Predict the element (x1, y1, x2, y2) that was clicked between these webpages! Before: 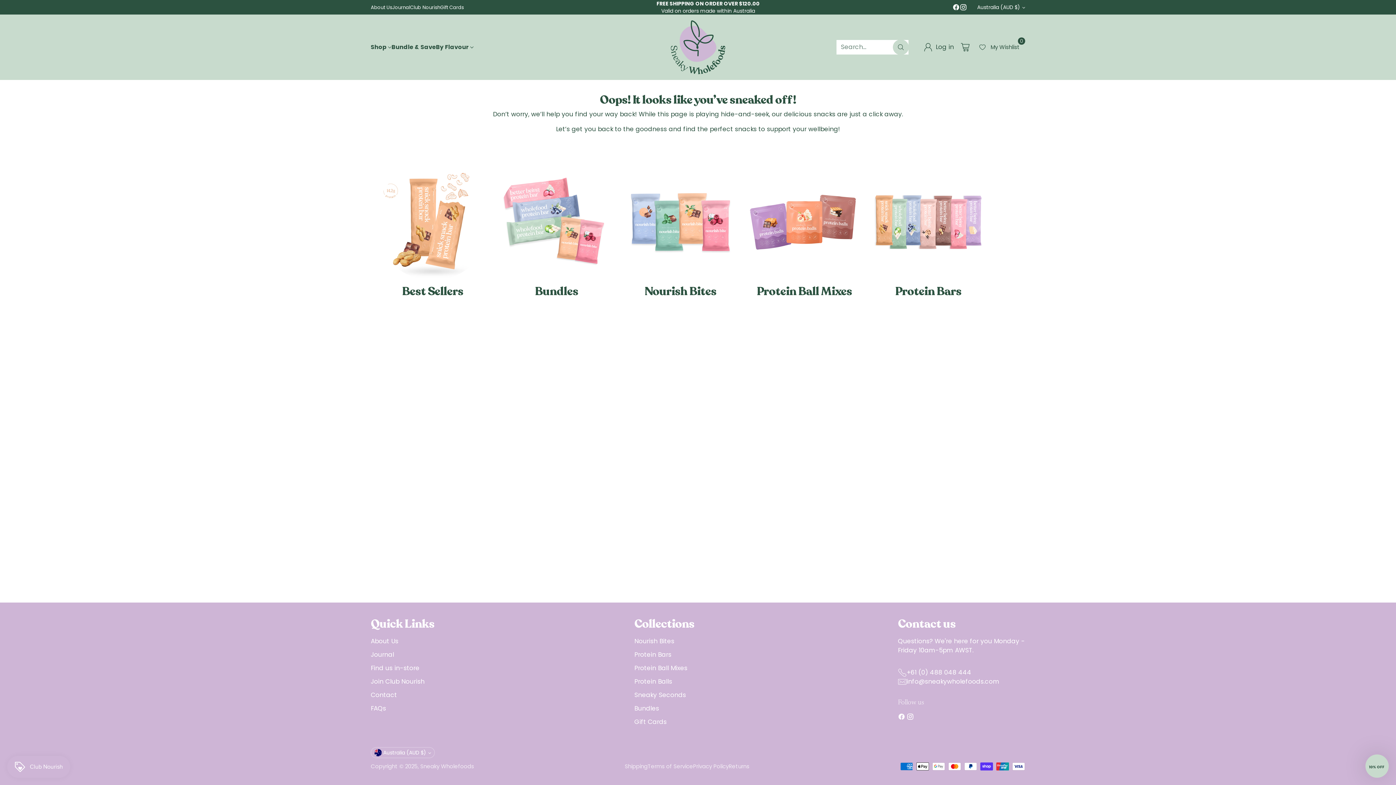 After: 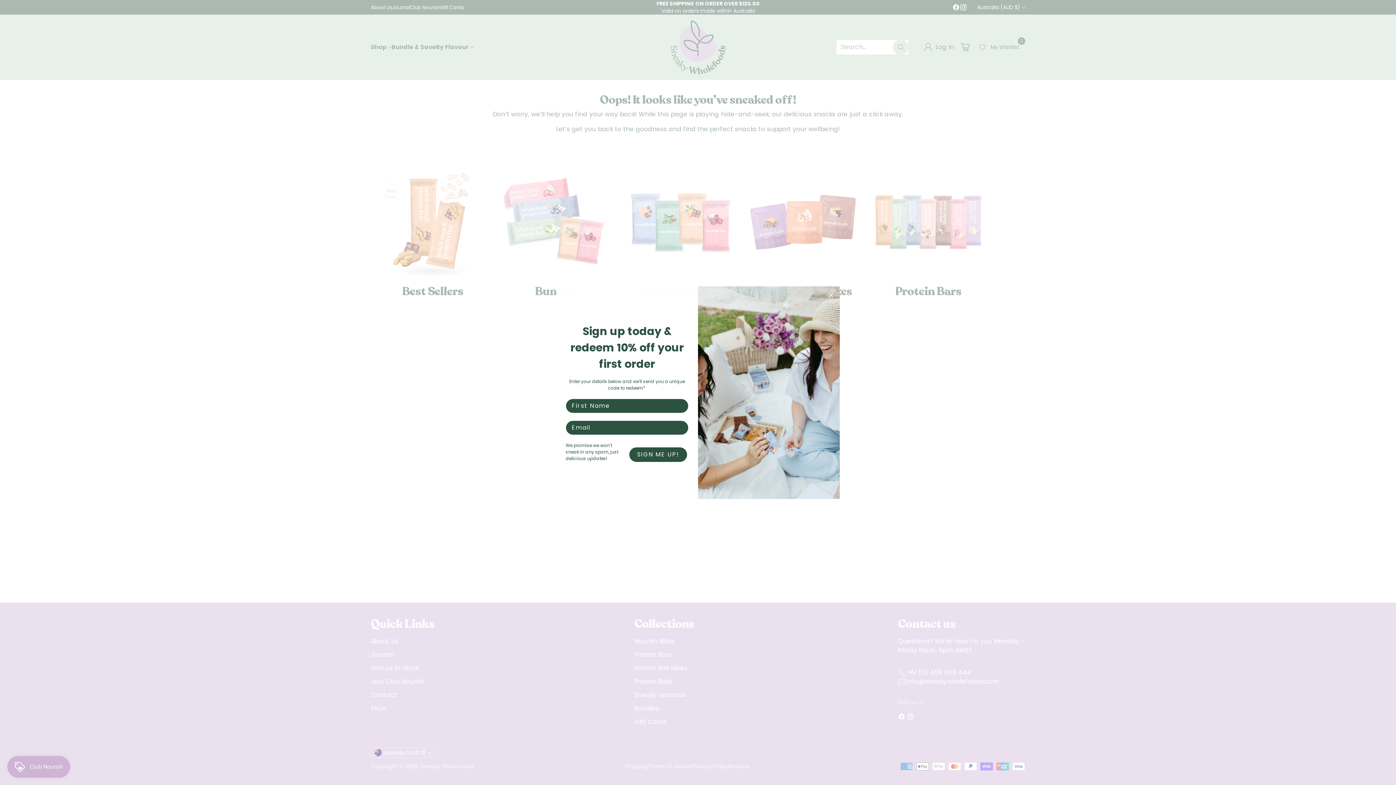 Action: bbox: (960, 3, 967, 13)